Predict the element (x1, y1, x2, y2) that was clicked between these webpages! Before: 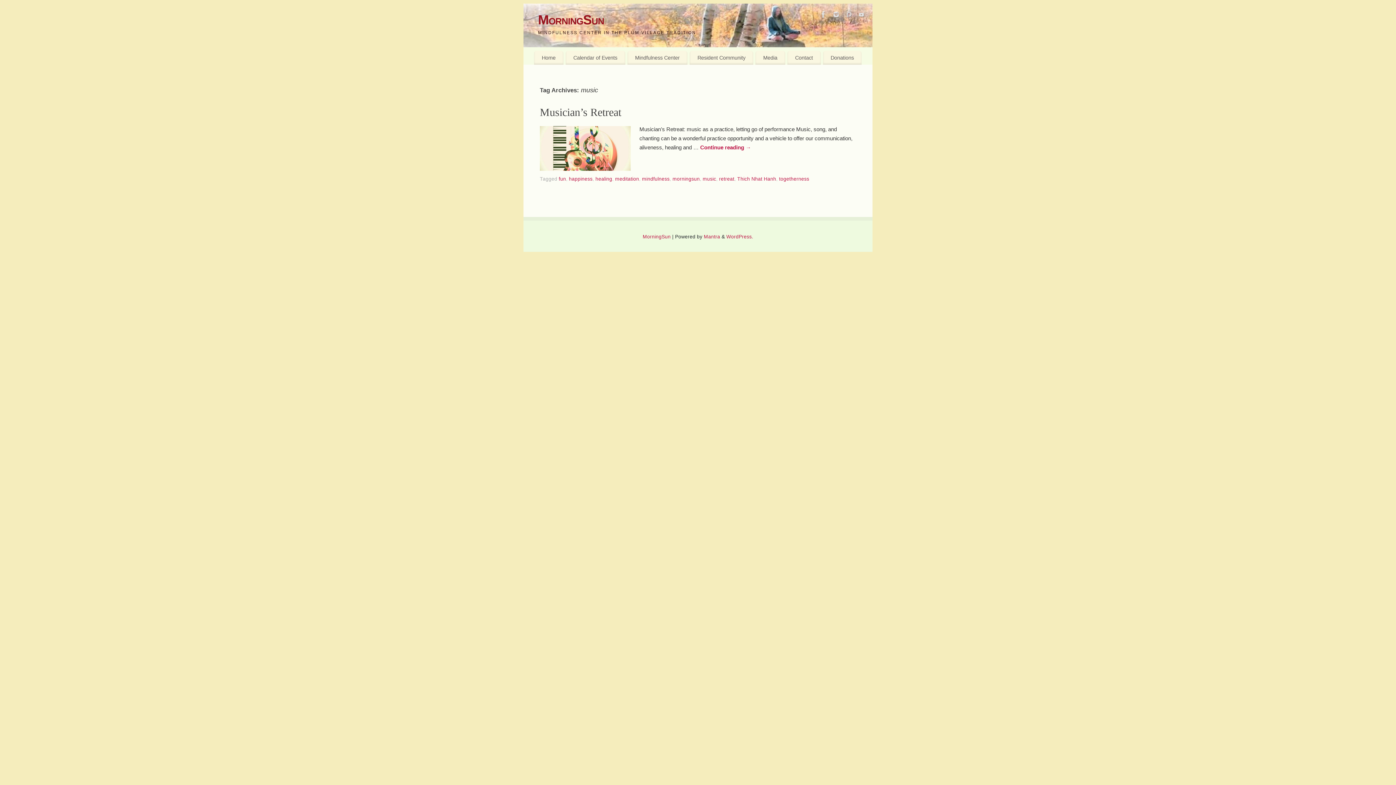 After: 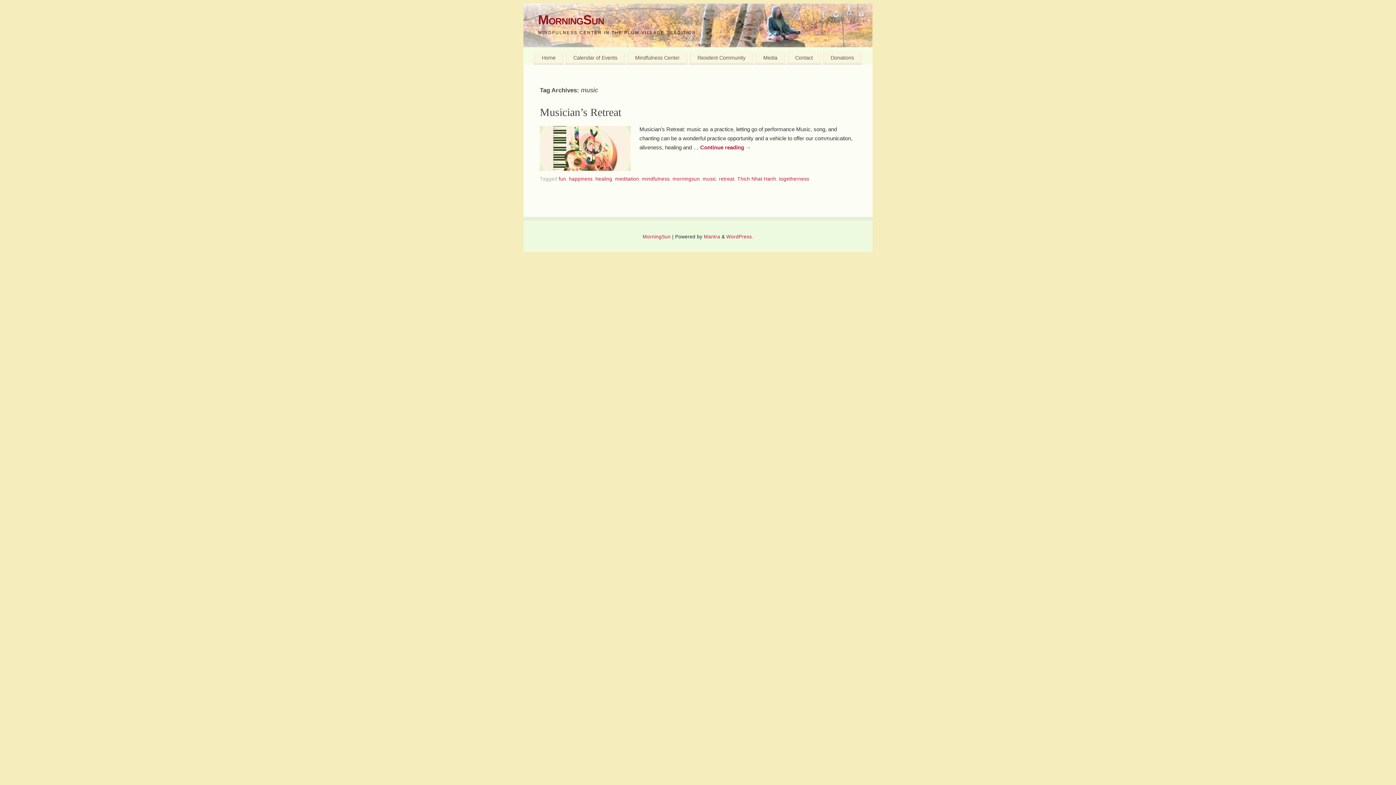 Action: bbox: (843, 9, 854, 20)